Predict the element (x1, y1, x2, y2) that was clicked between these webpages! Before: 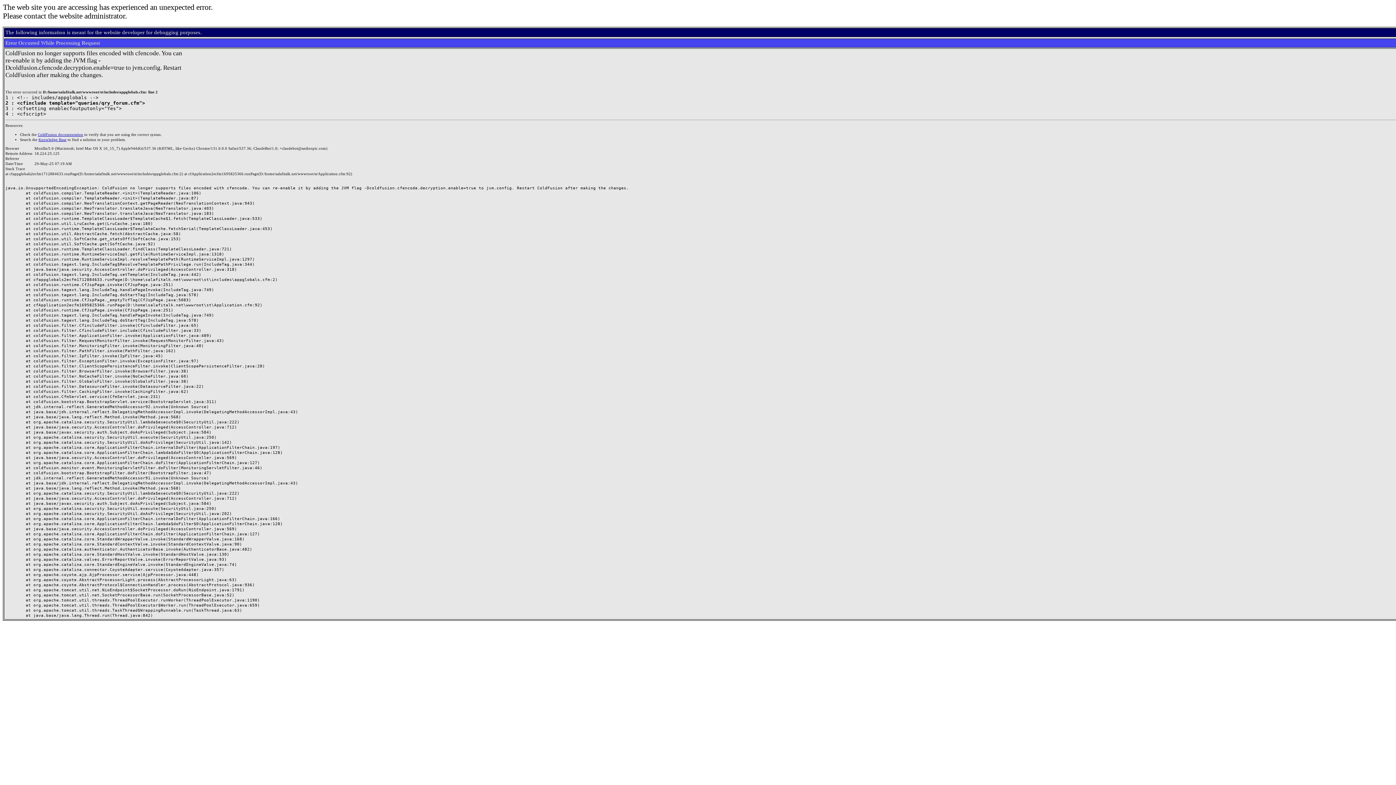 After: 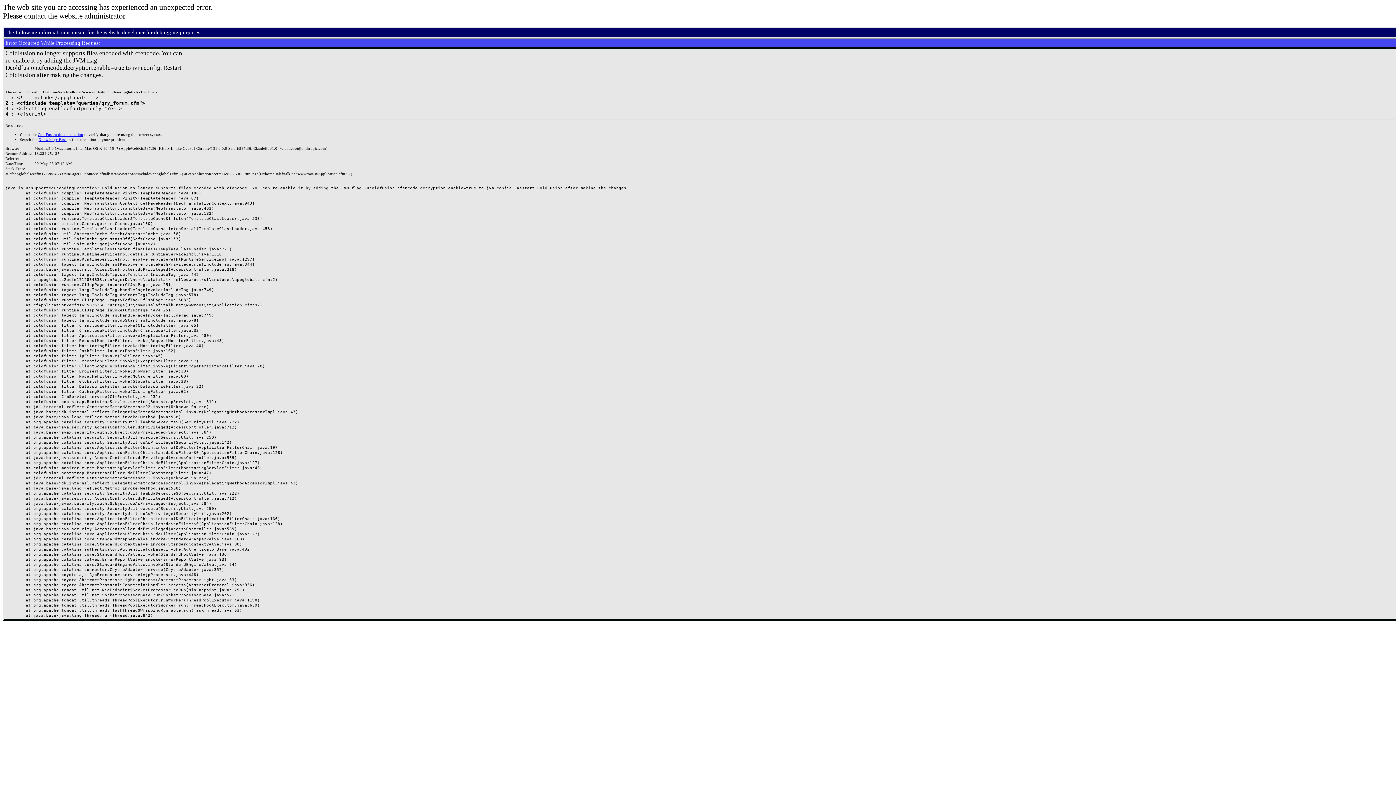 Action: label: Knowledge Base bbox: (38, 137, 66, 141)